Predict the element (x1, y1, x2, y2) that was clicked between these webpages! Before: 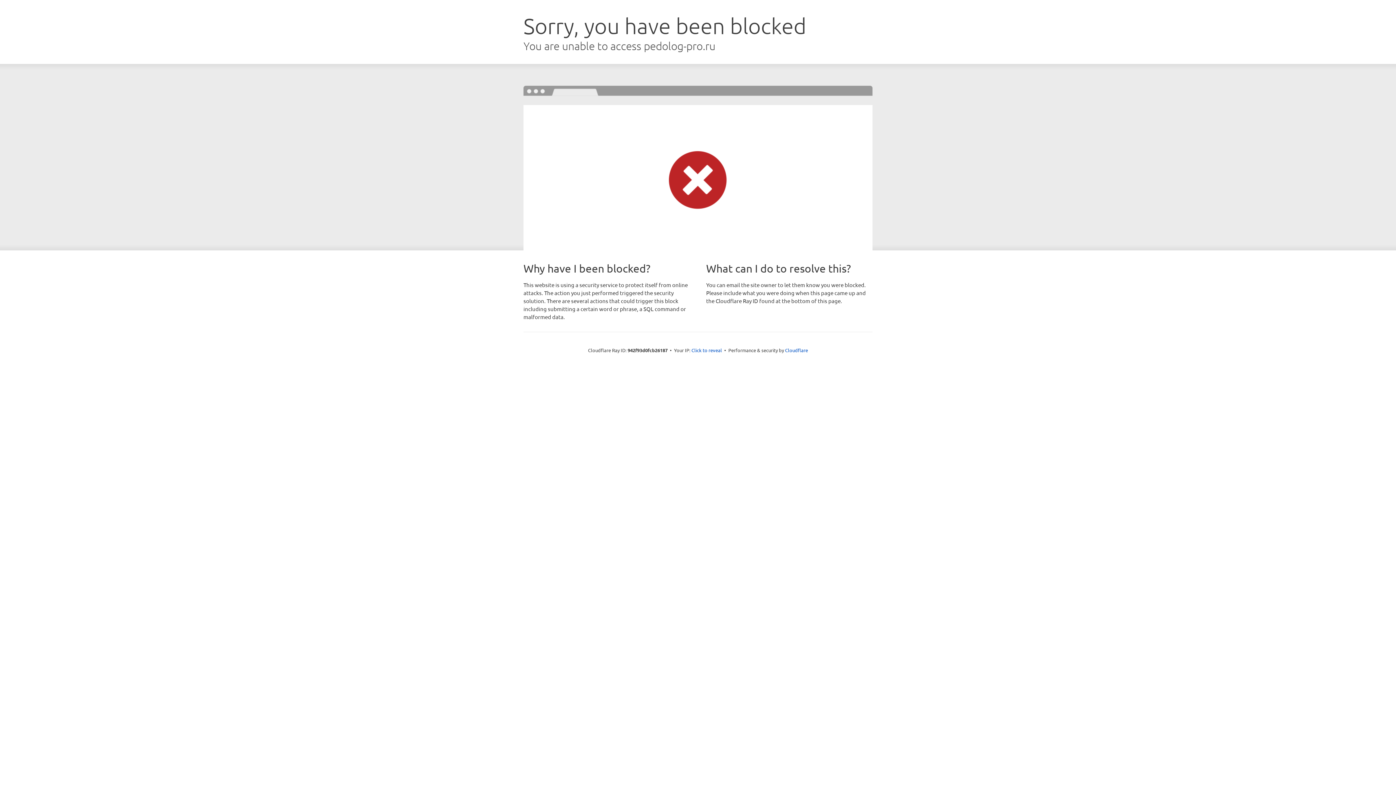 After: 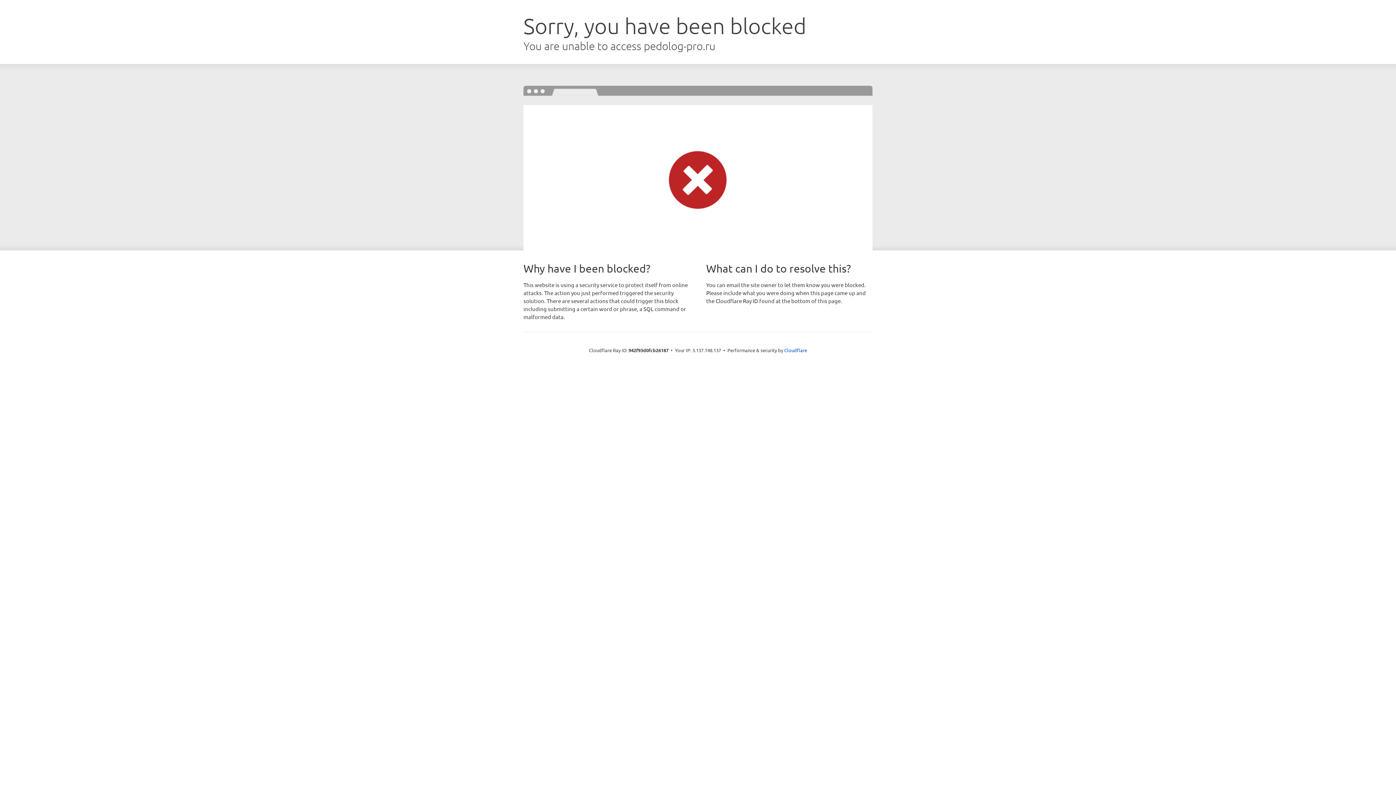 Action: label: Click to reveal bbox: (691, 346, 722, 353)